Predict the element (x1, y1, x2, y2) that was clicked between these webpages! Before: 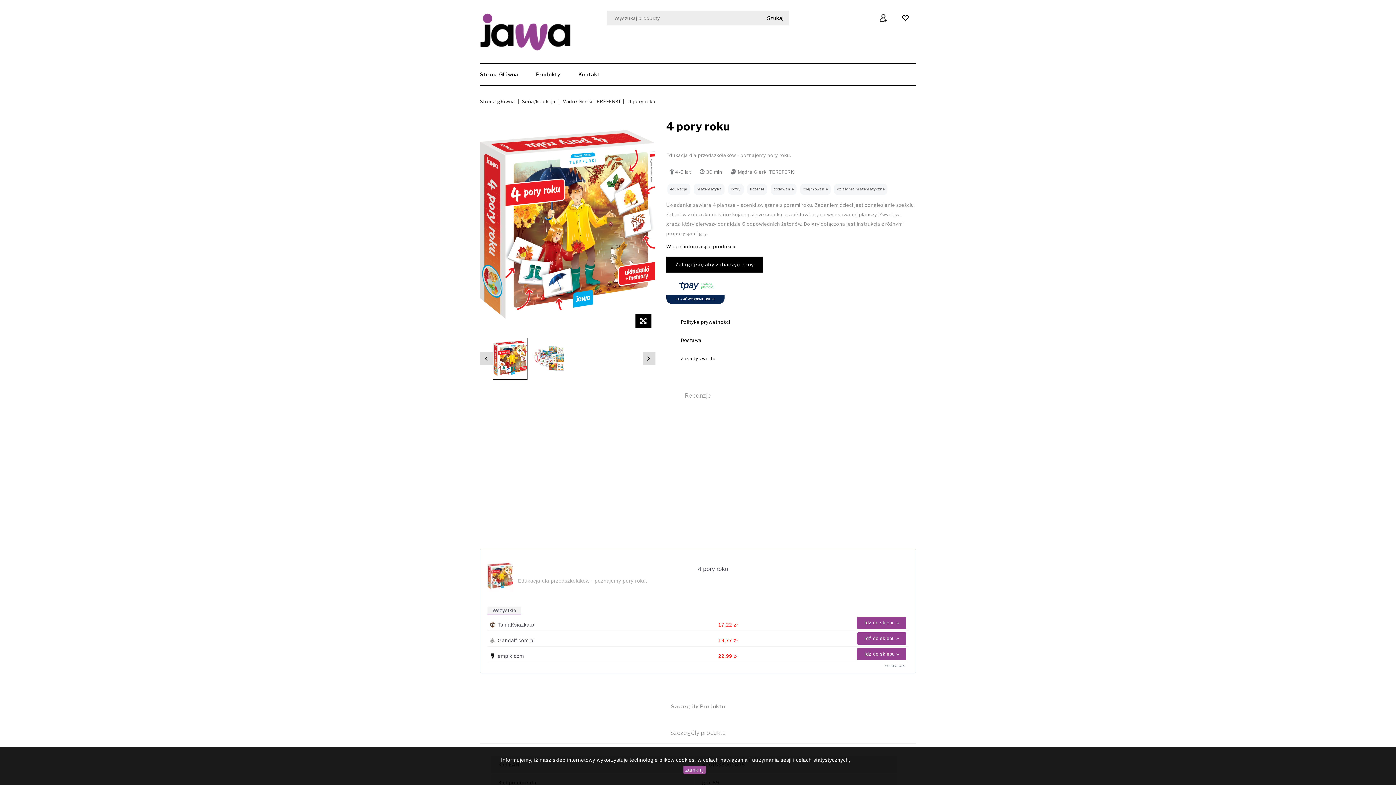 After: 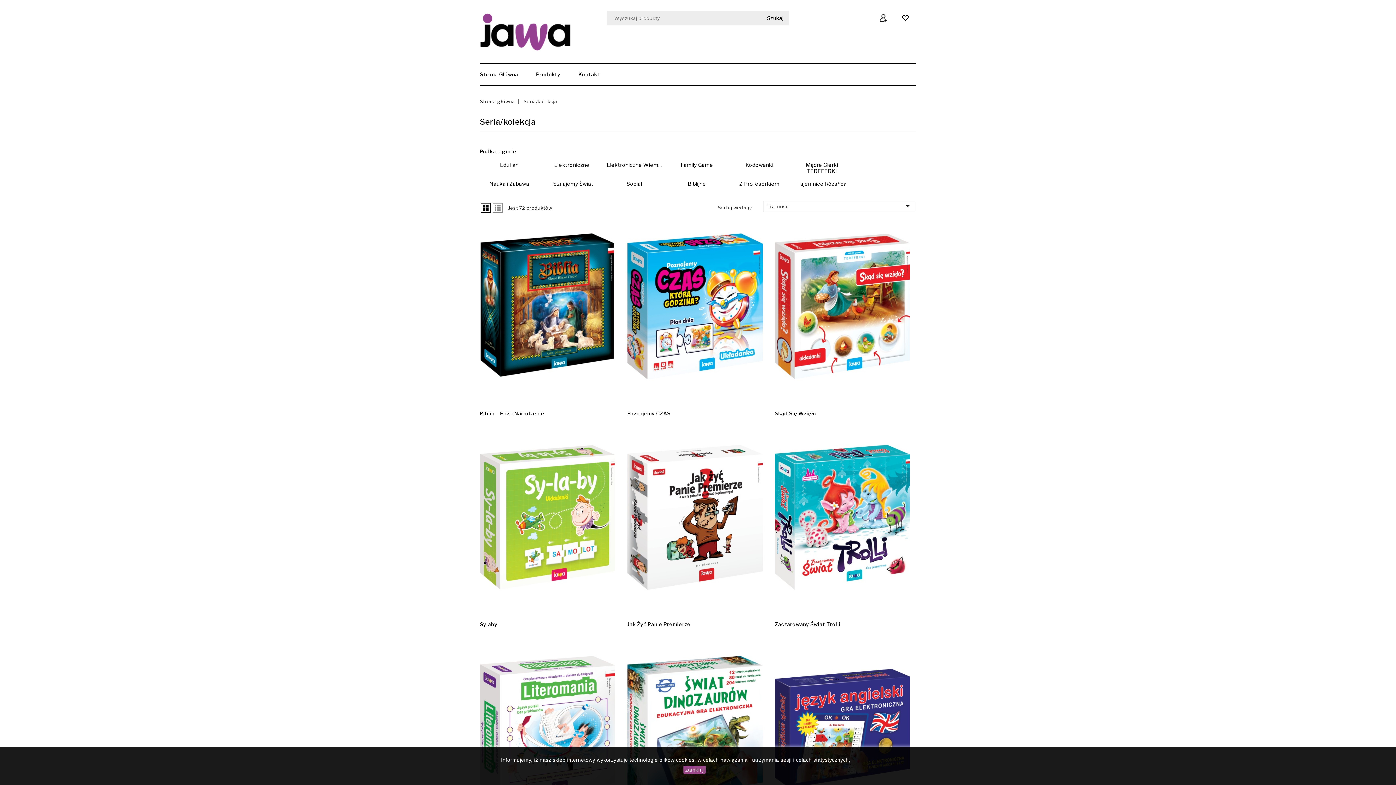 Action: bbox: (522, 98, 555, 104) label: Seria/kolekcja